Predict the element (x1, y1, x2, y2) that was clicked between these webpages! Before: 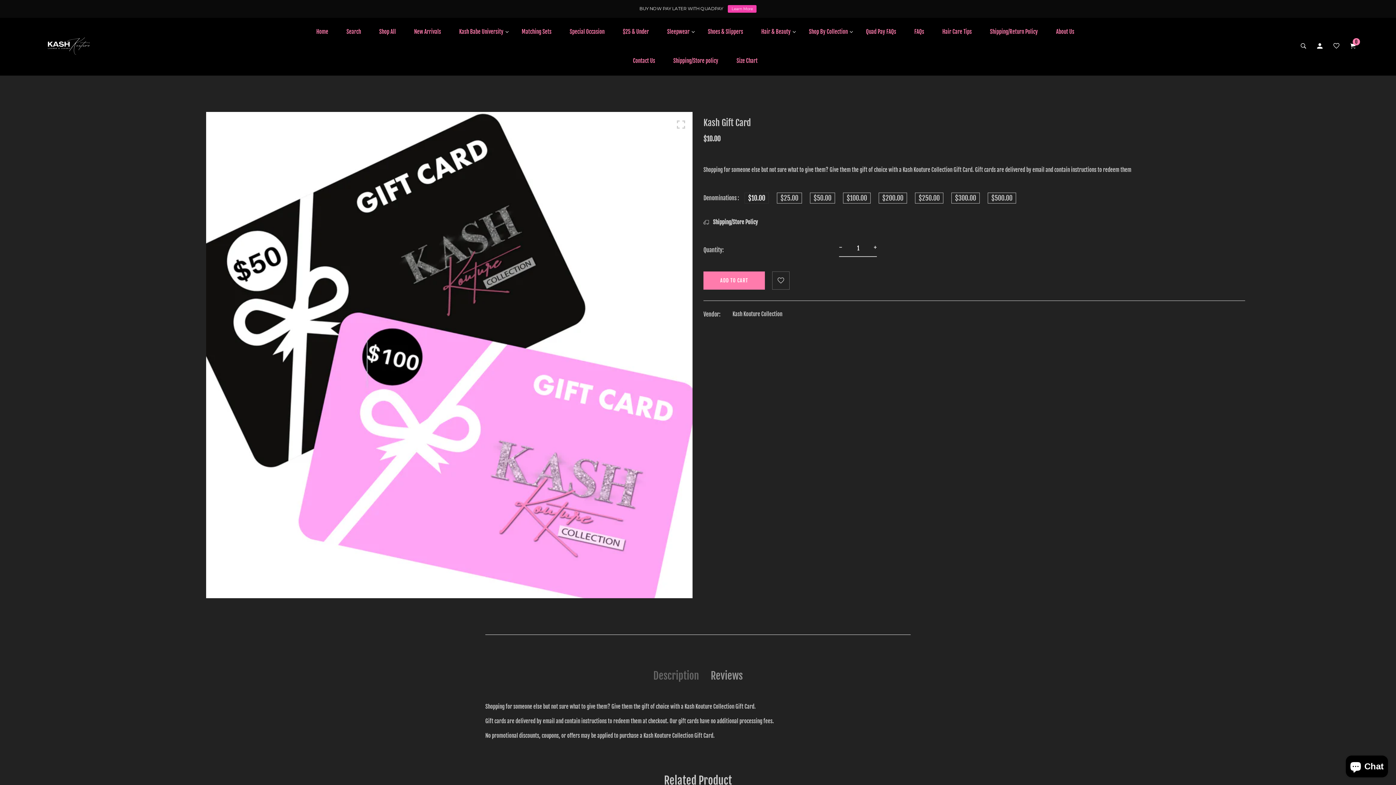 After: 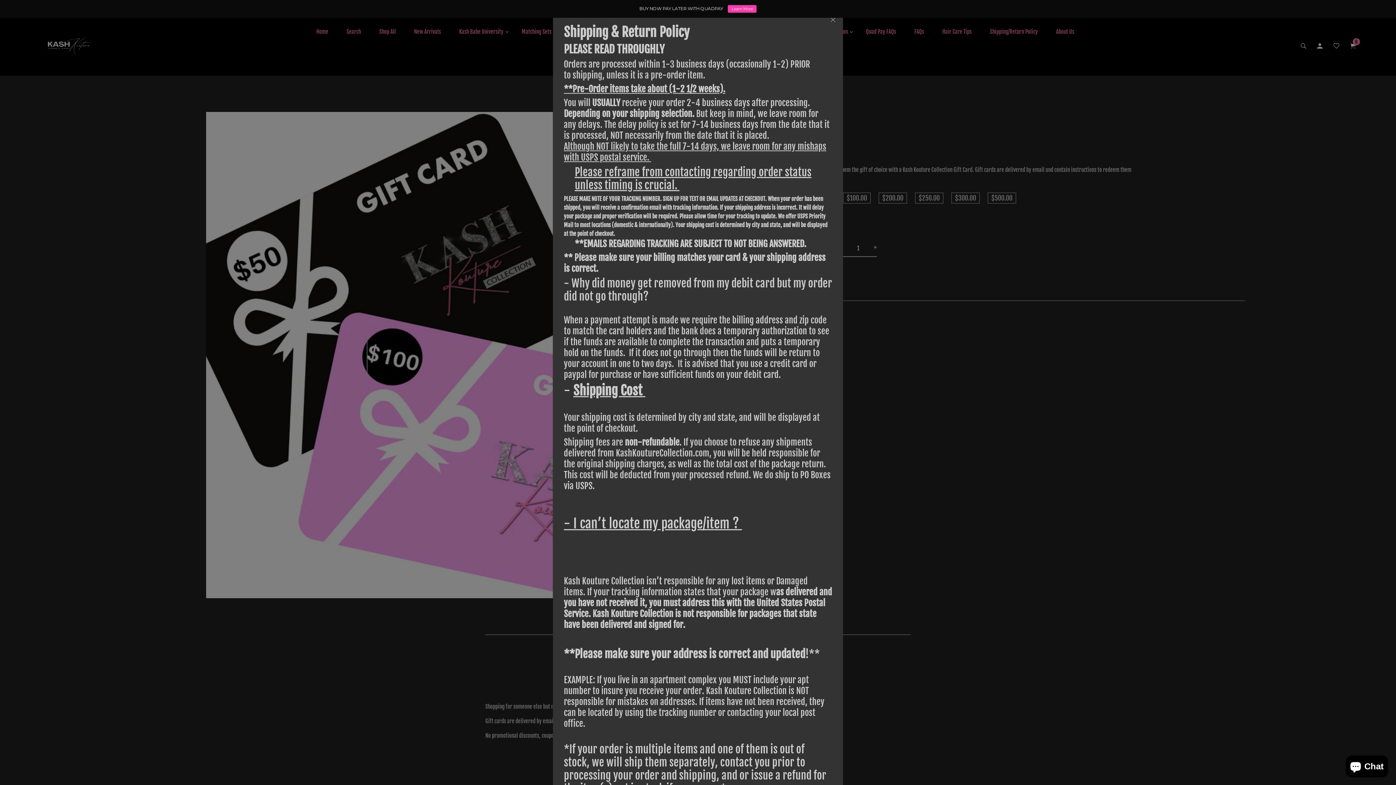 Action: label:  Shipping/Store Policy bbox: (703, 218, 758, 226)